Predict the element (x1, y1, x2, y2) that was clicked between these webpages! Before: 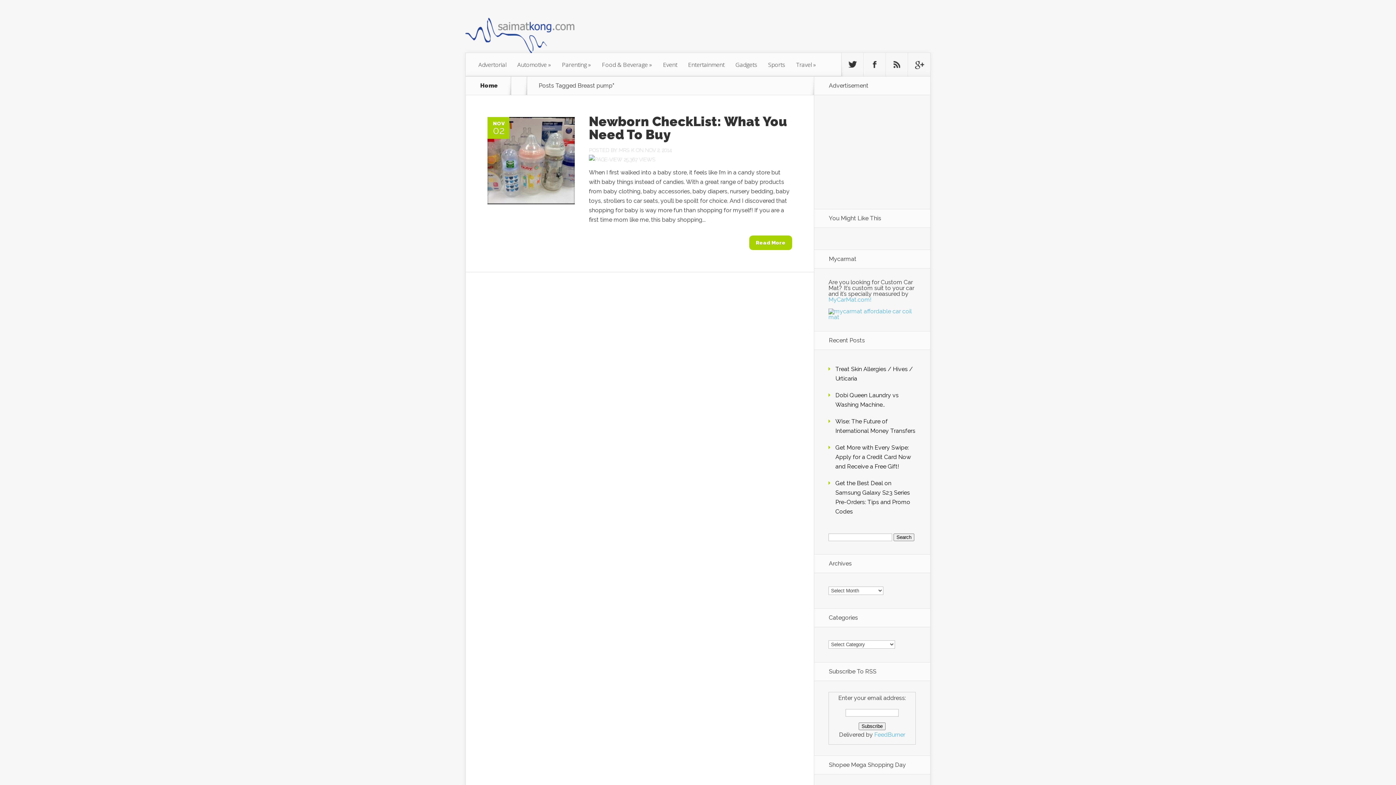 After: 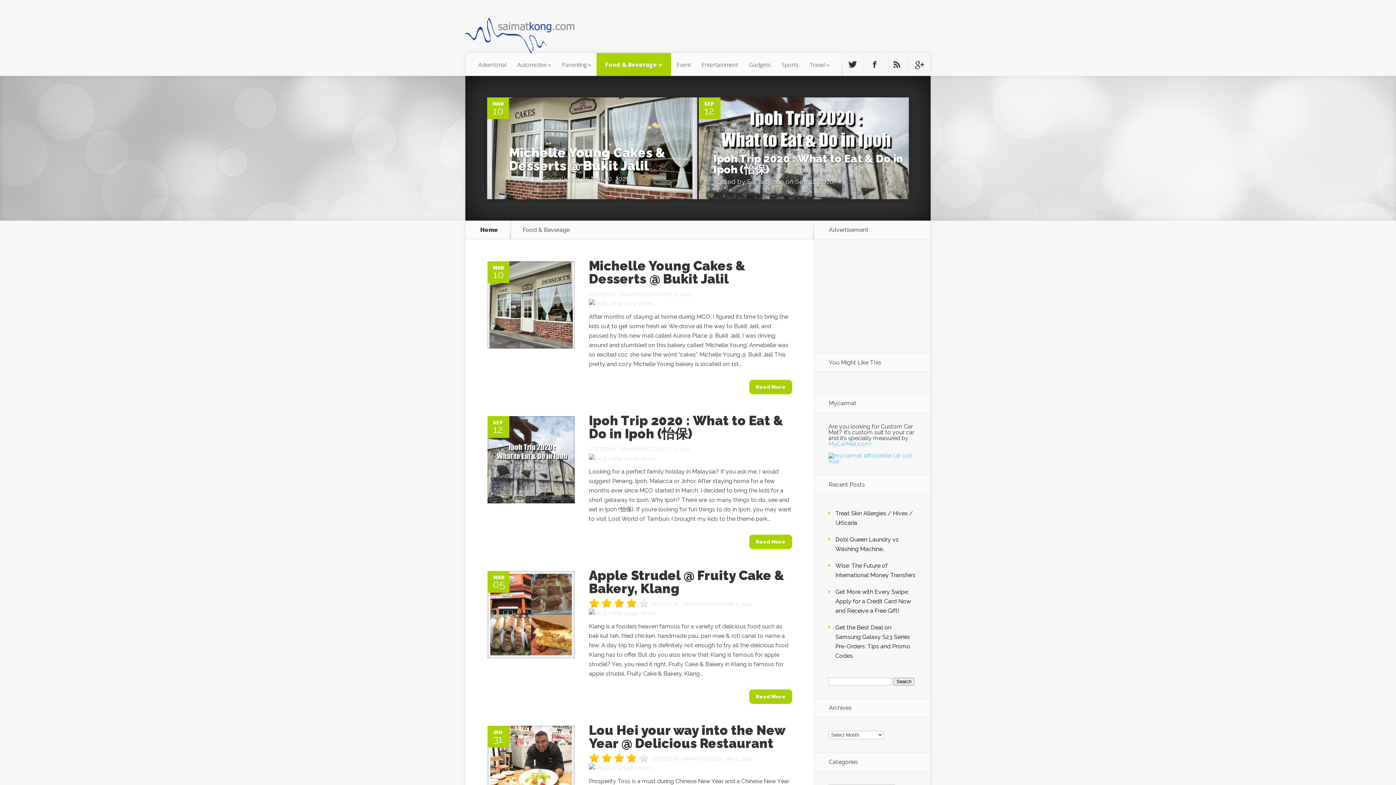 Action: label: Food & Beverage » bbox: (596, 53, 657, 76)